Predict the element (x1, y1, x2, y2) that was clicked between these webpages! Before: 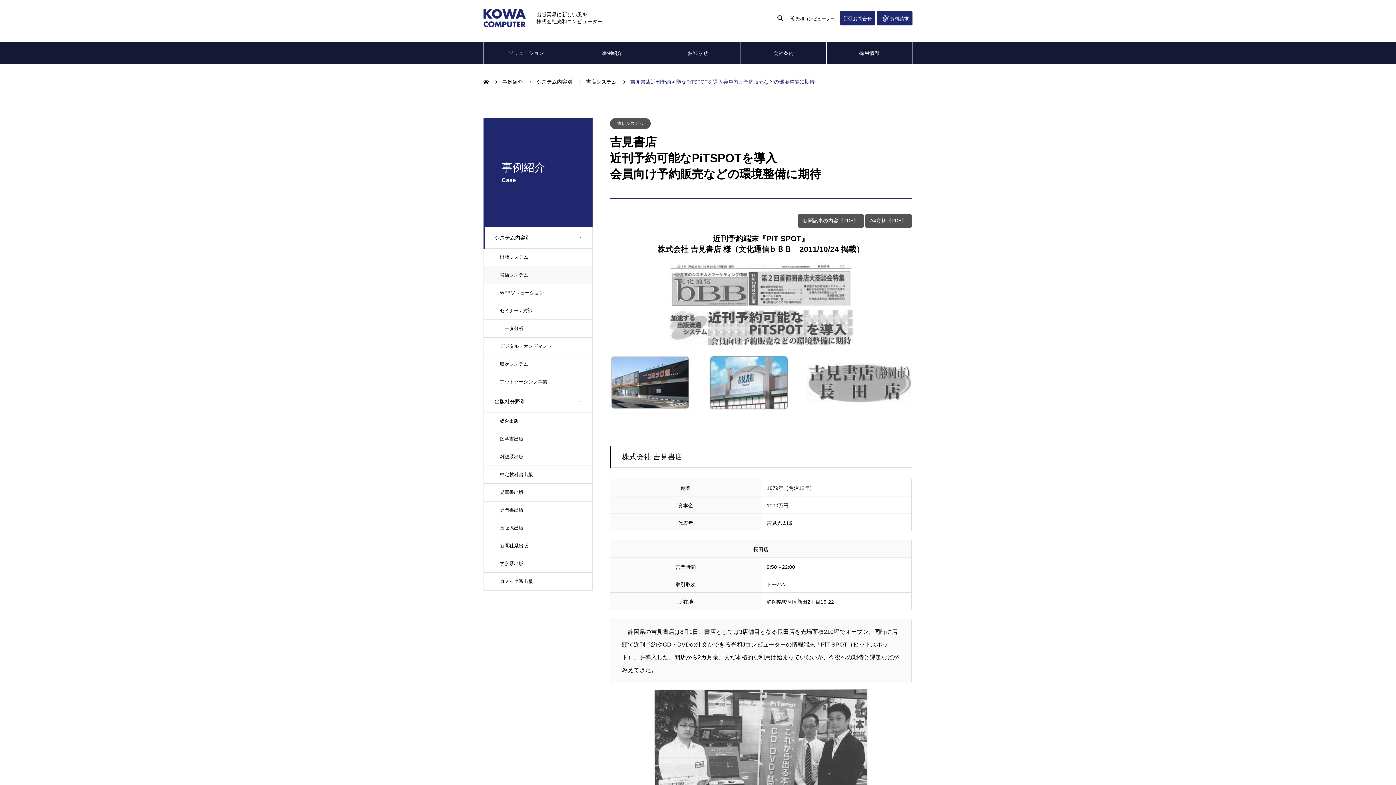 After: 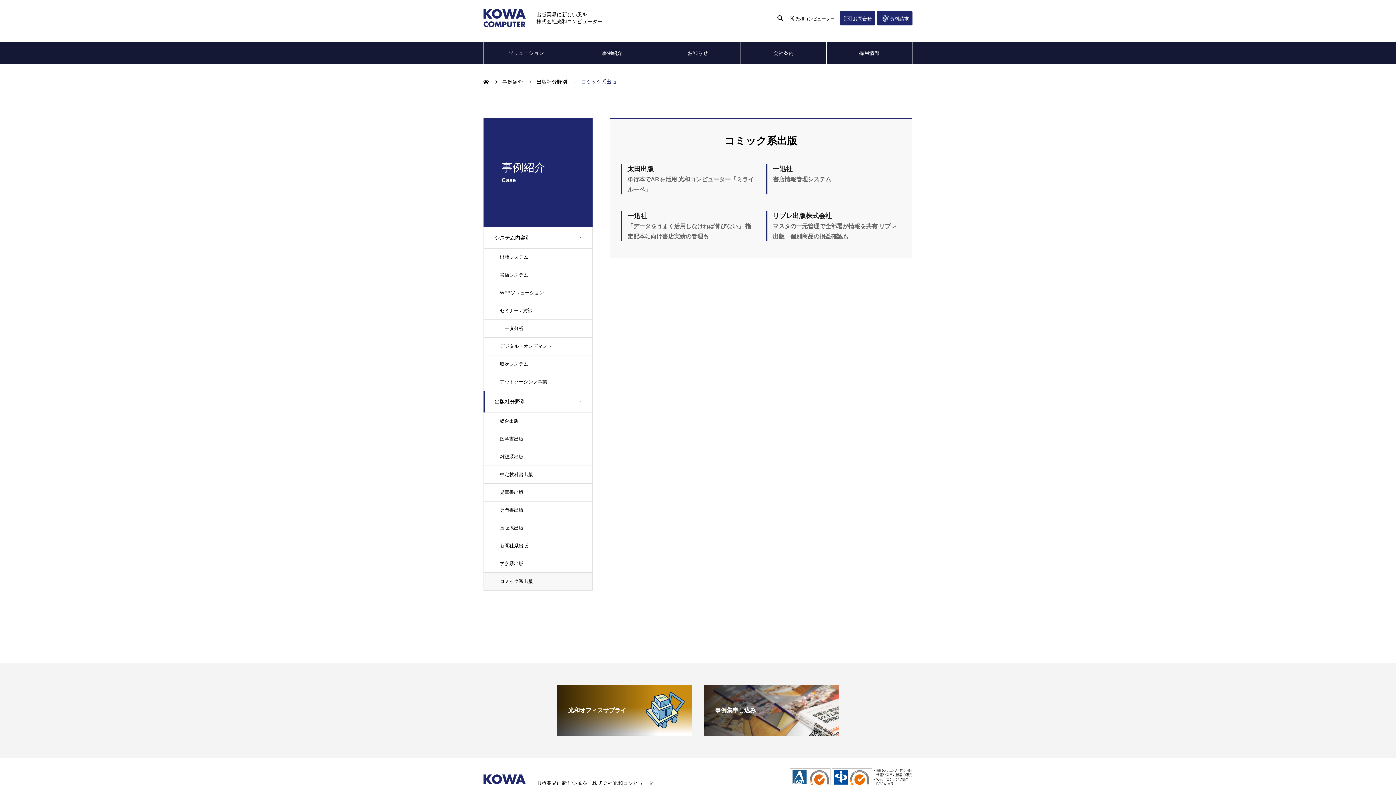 Action: label: コミック系出版 bbox: (483, 572, 592, 590)